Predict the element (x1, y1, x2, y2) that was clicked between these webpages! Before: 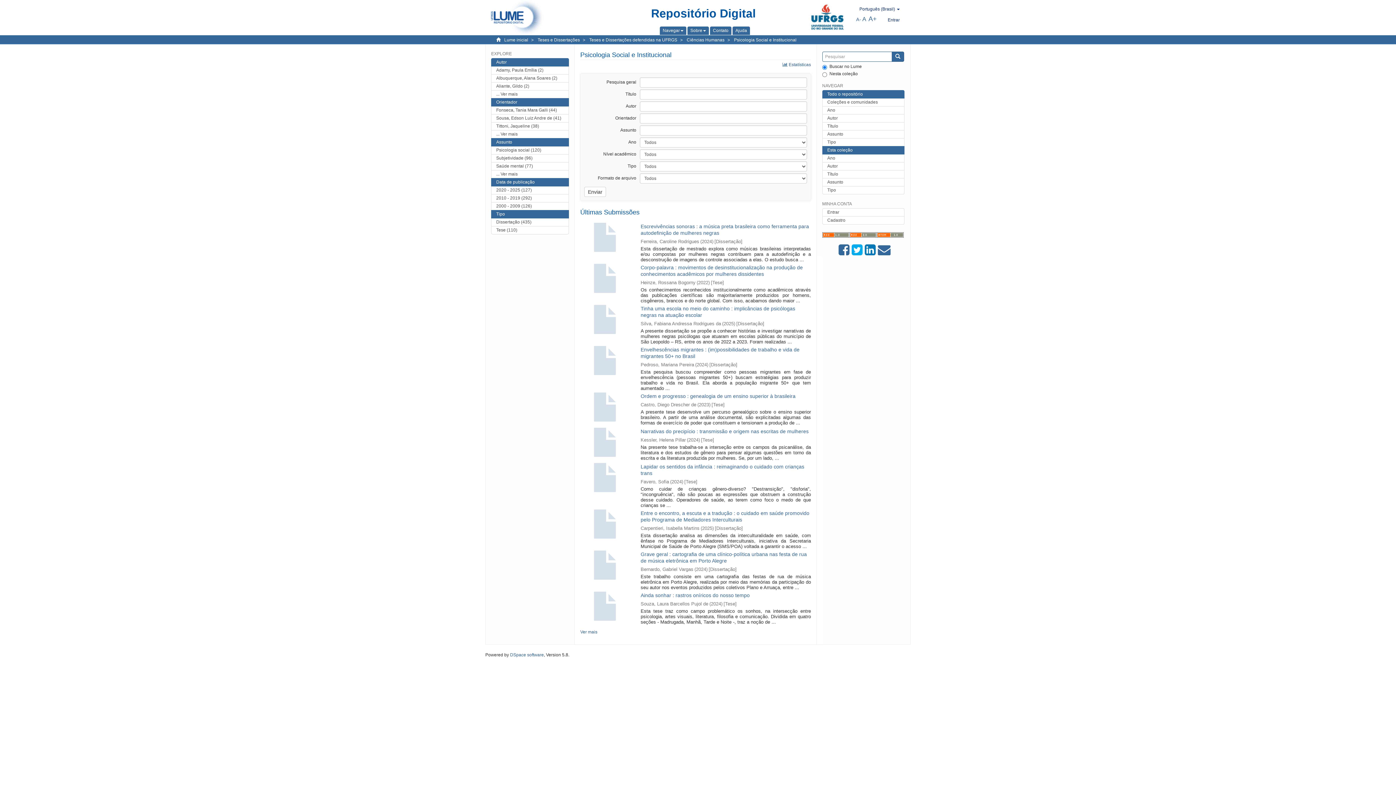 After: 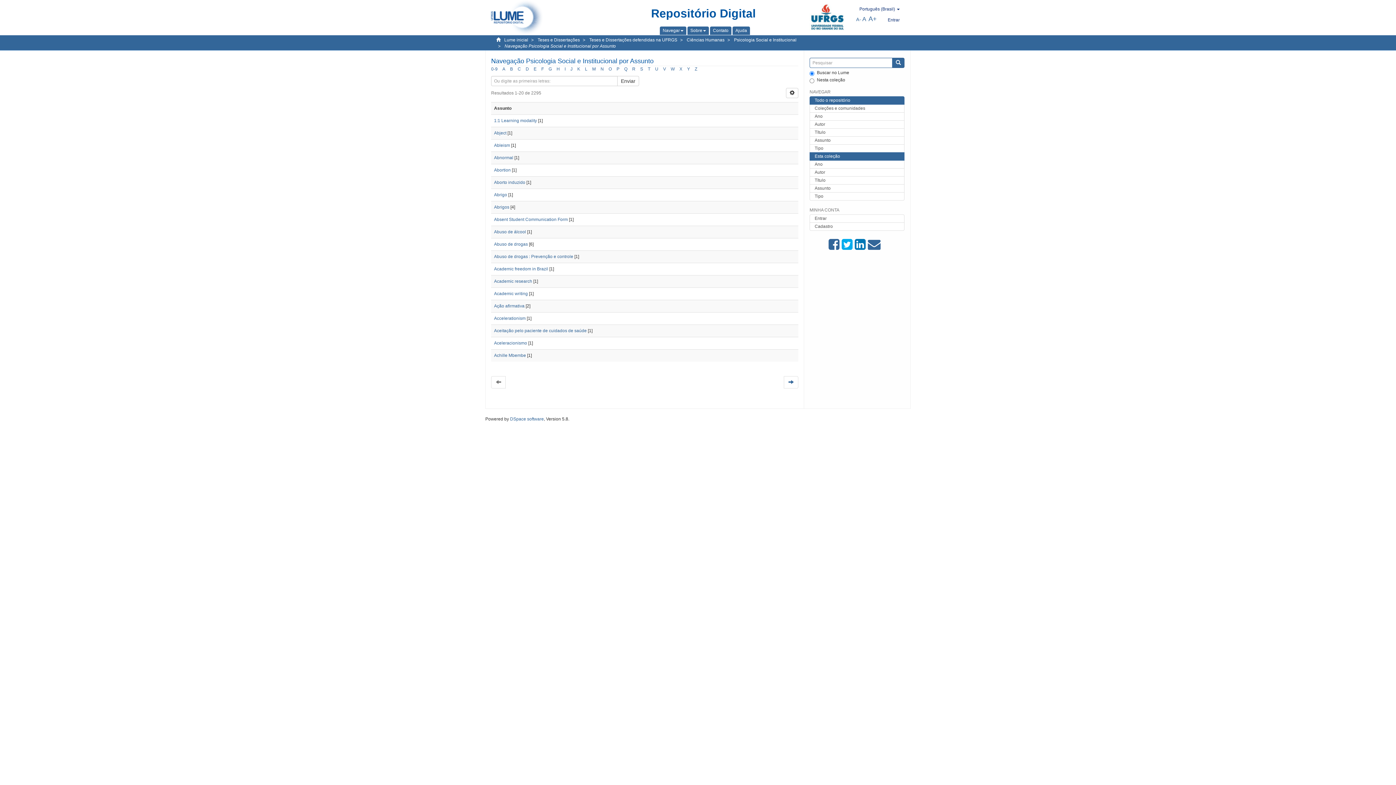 Action: label: Assunto bbox: (822, 178, 904, 186)